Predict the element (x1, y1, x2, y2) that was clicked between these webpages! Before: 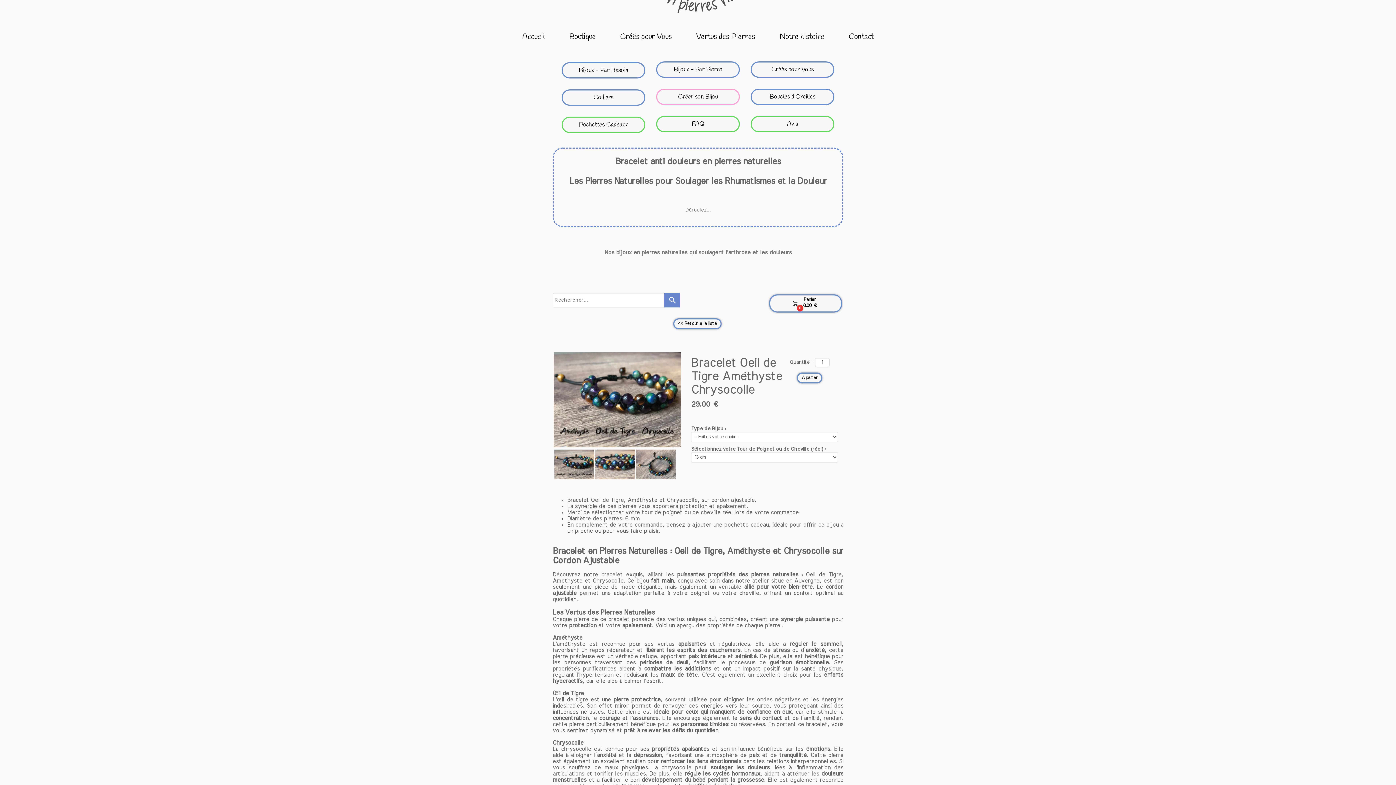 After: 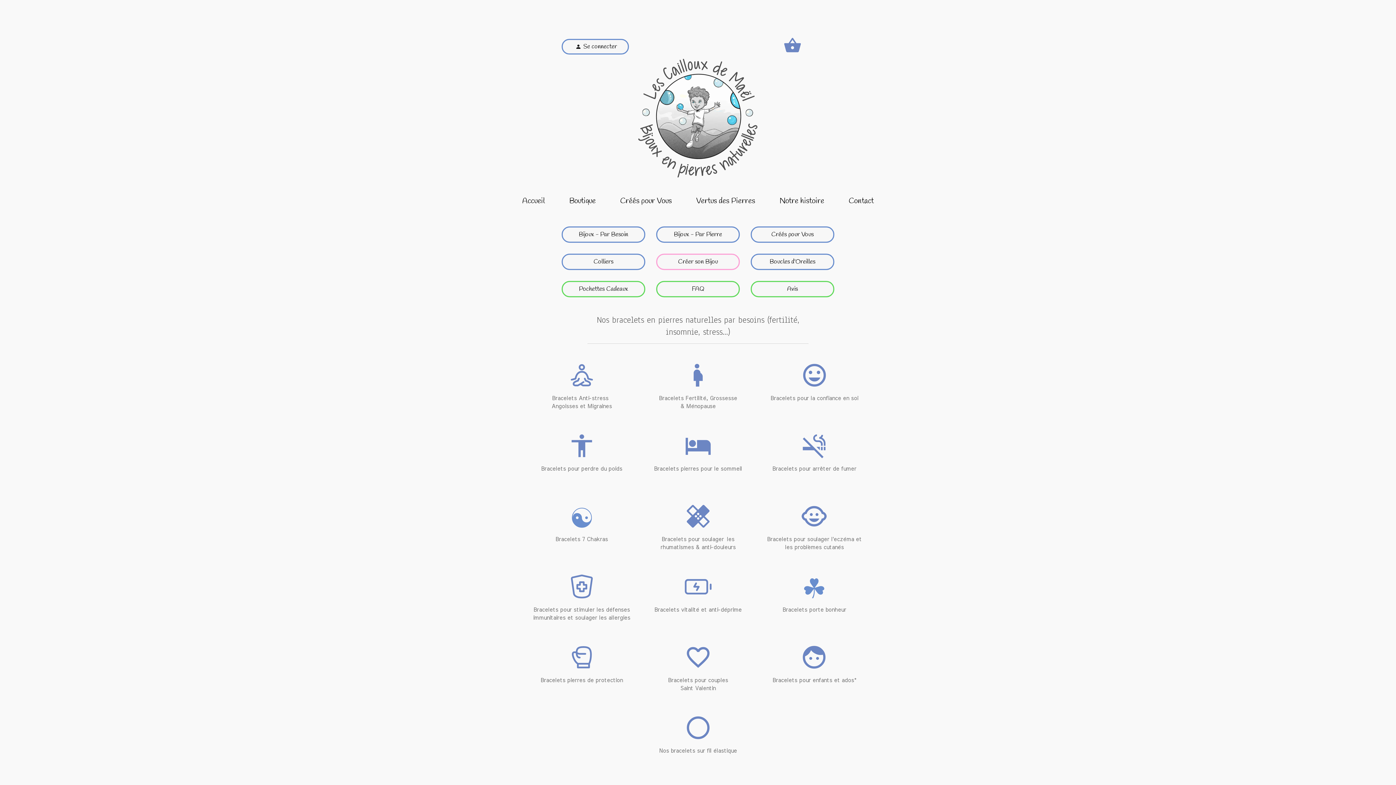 Action: label: Bijoux - Par Besoin bbox: (561, 62, 645, 78)